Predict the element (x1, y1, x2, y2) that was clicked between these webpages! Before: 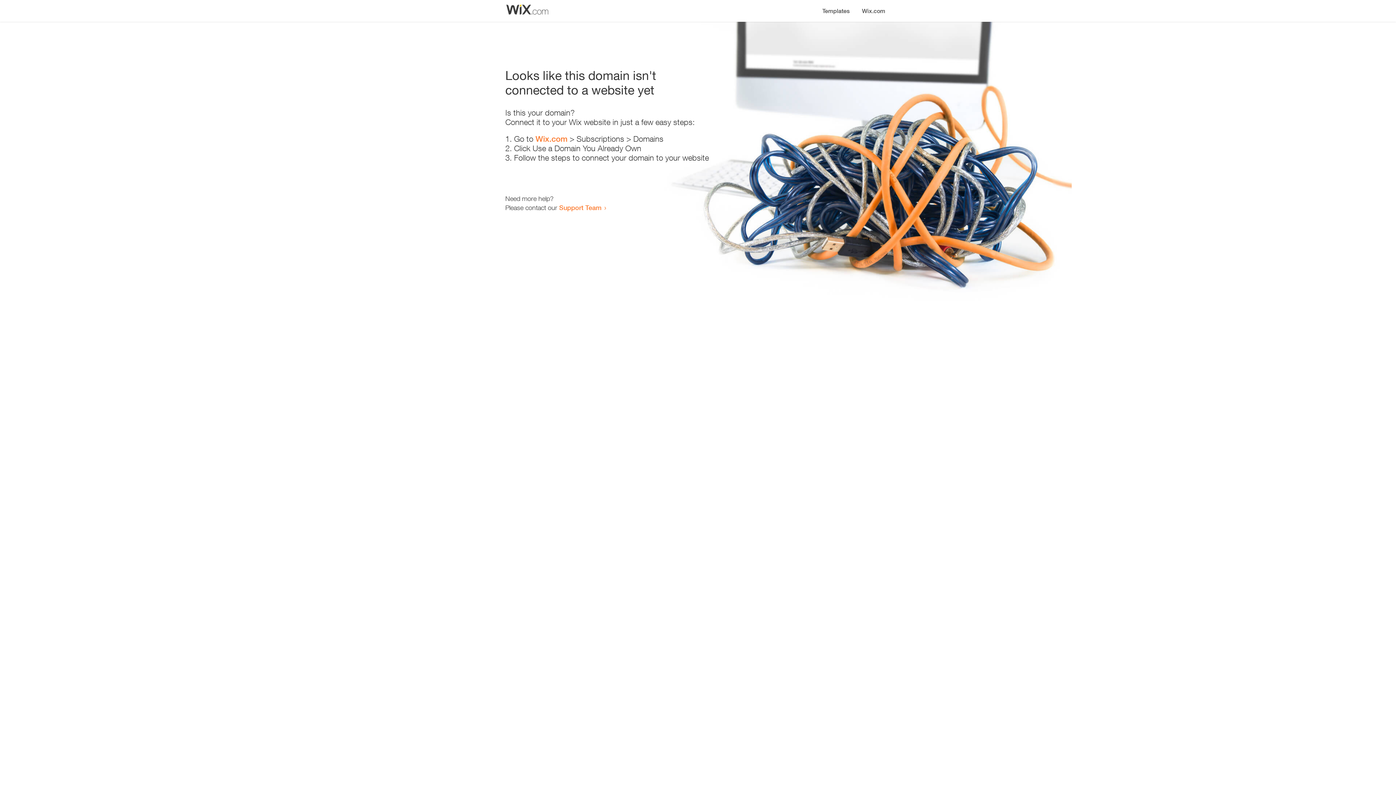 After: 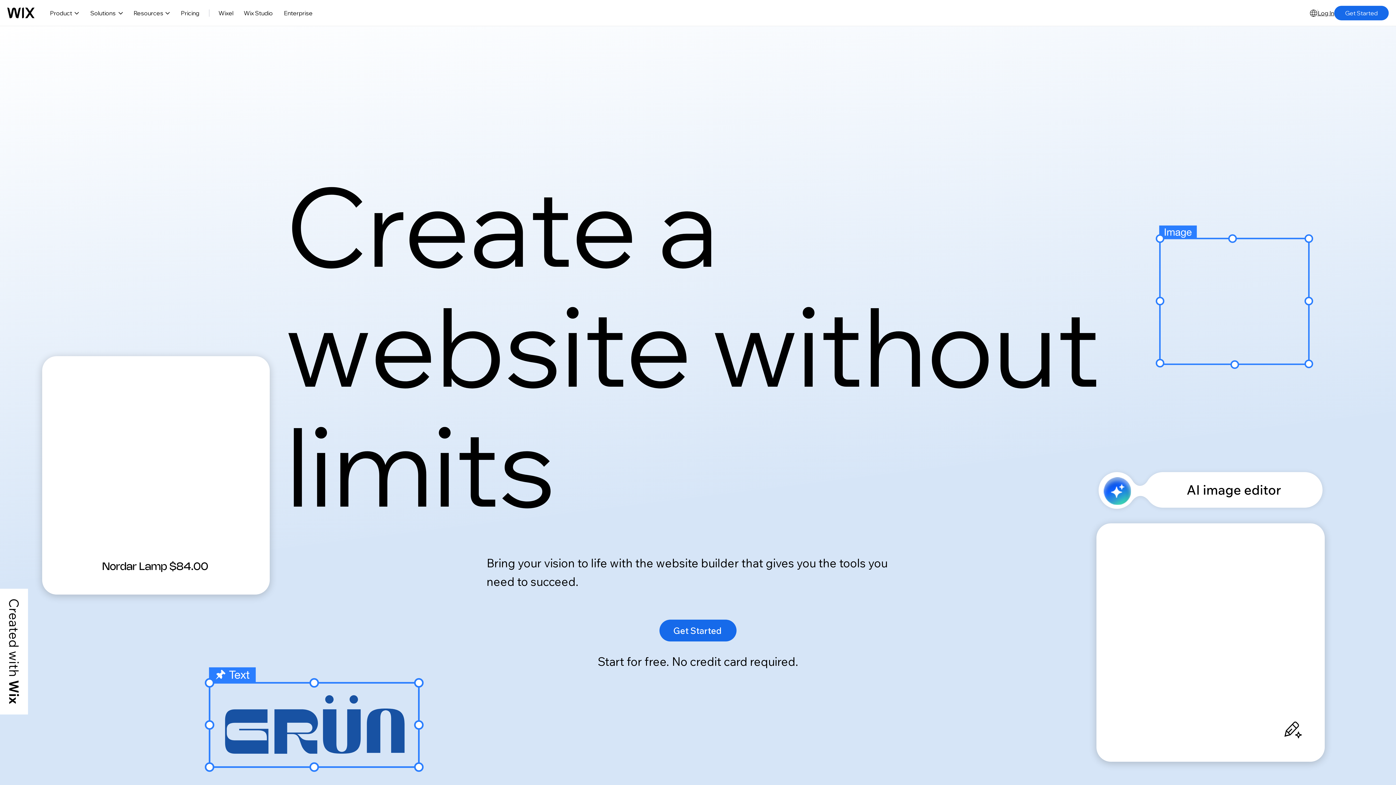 Action: label: Wix.com bbox: (856, 0, 890, 14)